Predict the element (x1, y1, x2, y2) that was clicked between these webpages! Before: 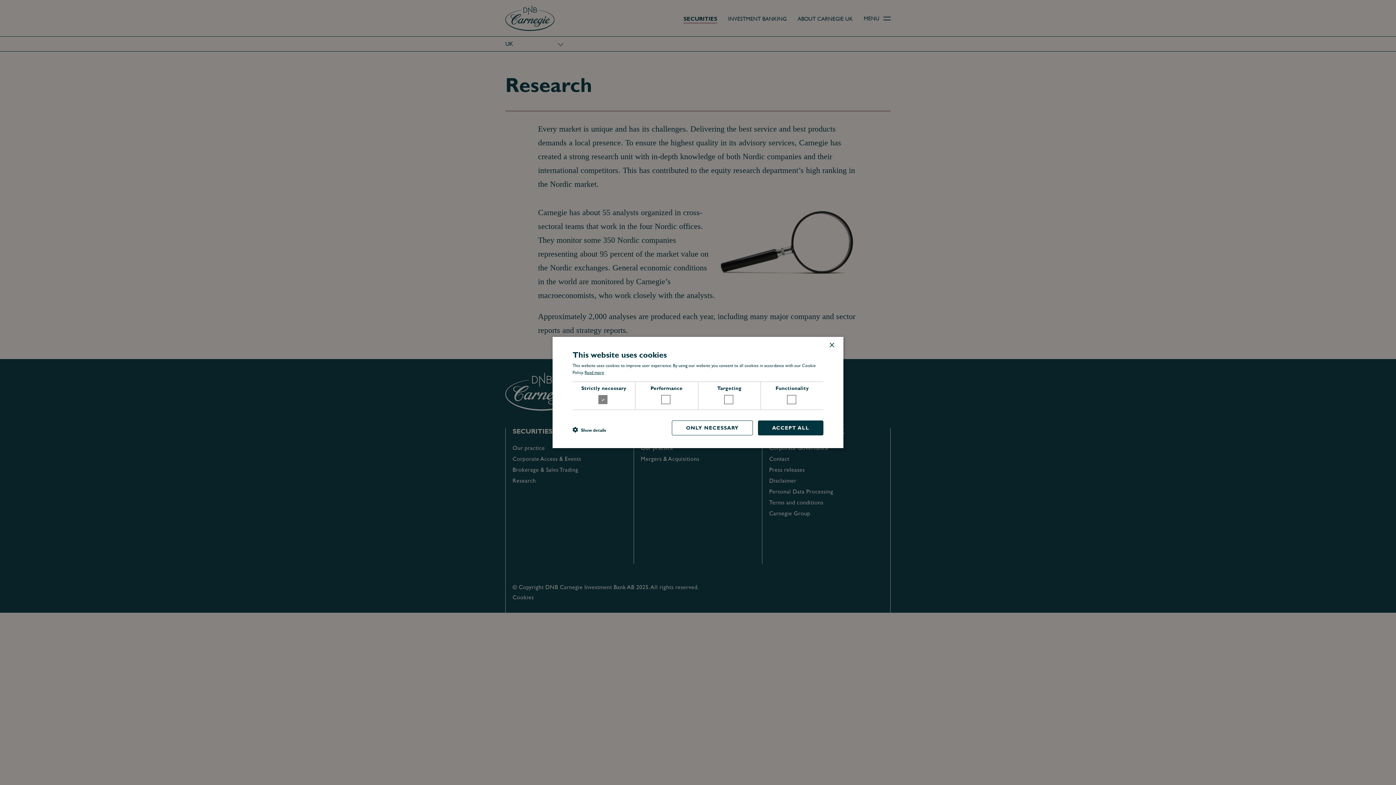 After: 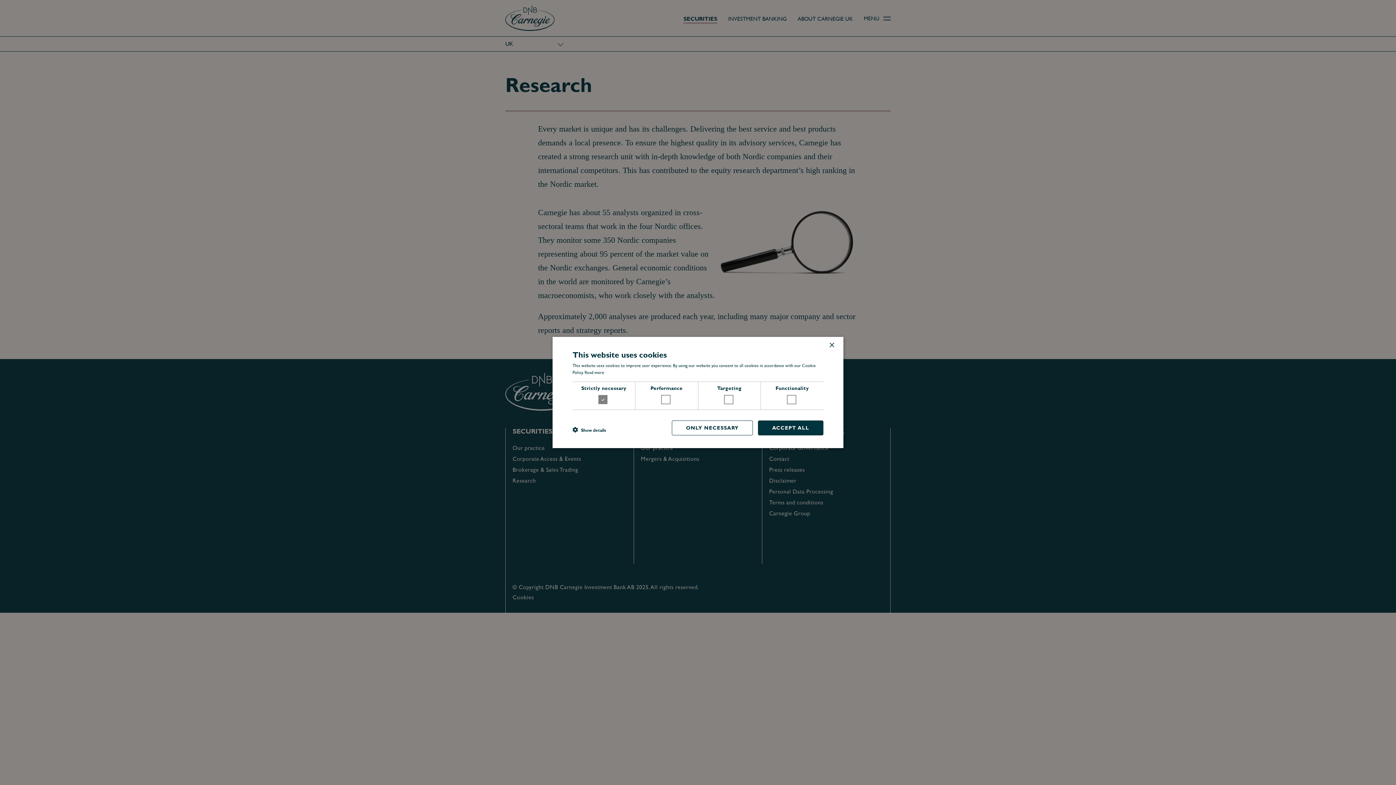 Action: bbox: (584, 370, 604, 375) label: Read more, opens a new window